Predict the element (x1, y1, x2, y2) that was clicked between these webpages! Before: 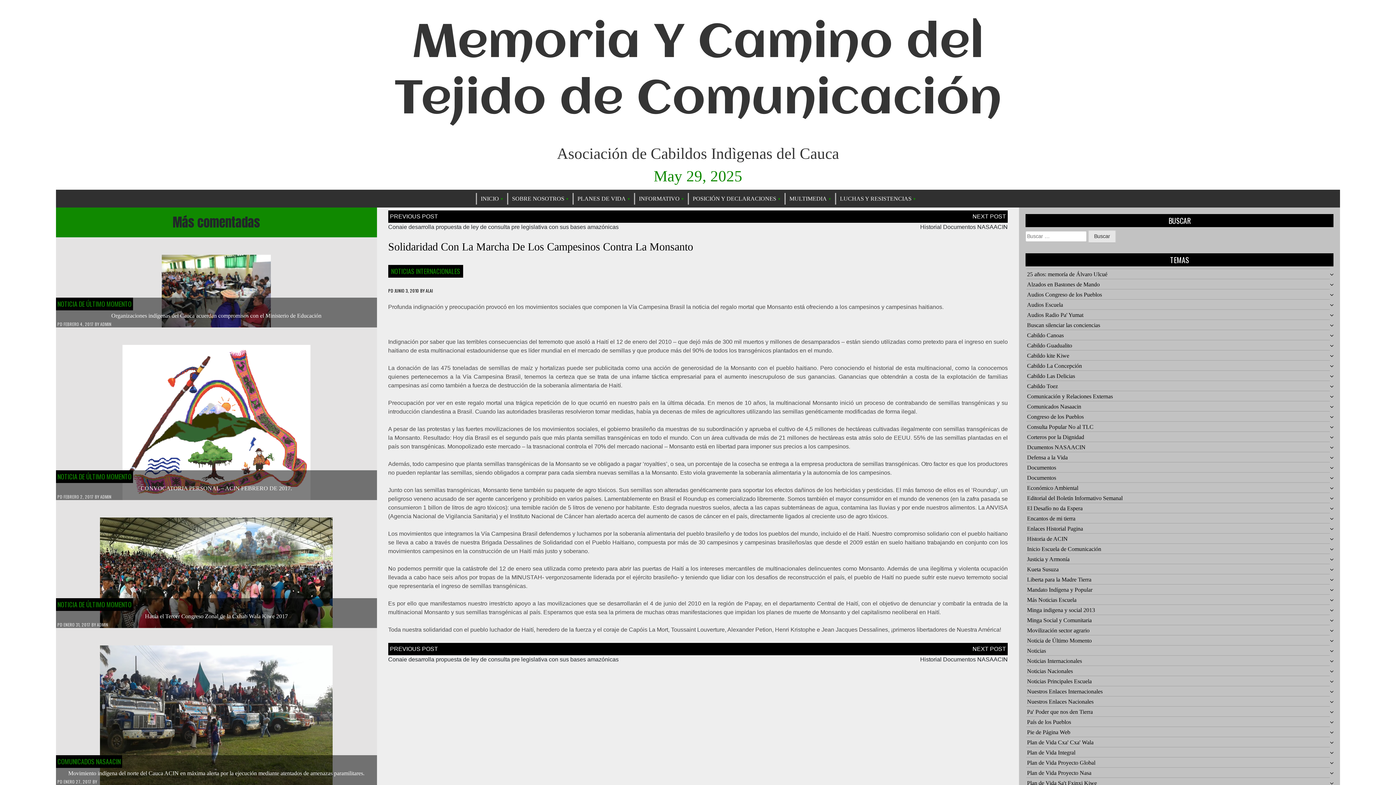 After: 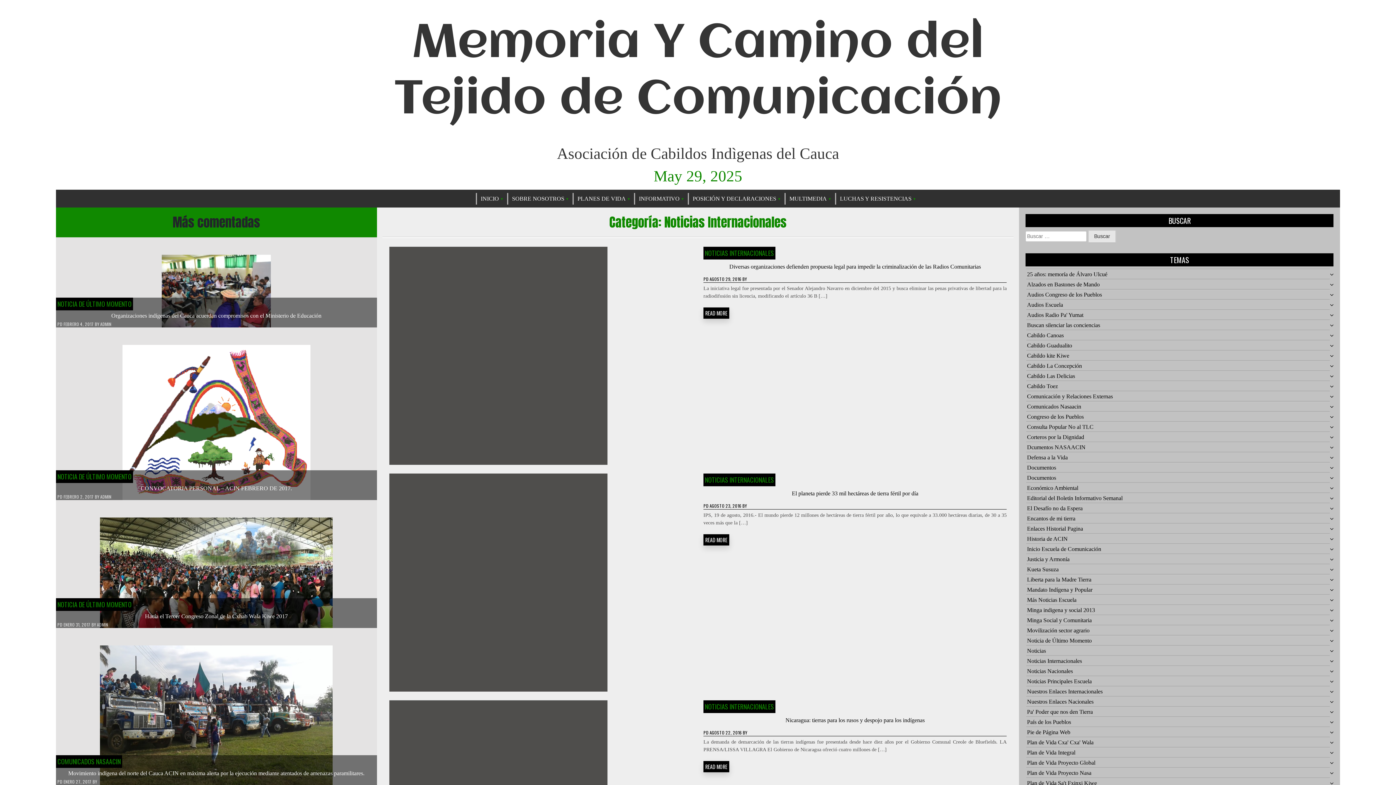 Action: label: NOTICIAS INTERNACIONALES bbox: (391, 266, 460, 276)